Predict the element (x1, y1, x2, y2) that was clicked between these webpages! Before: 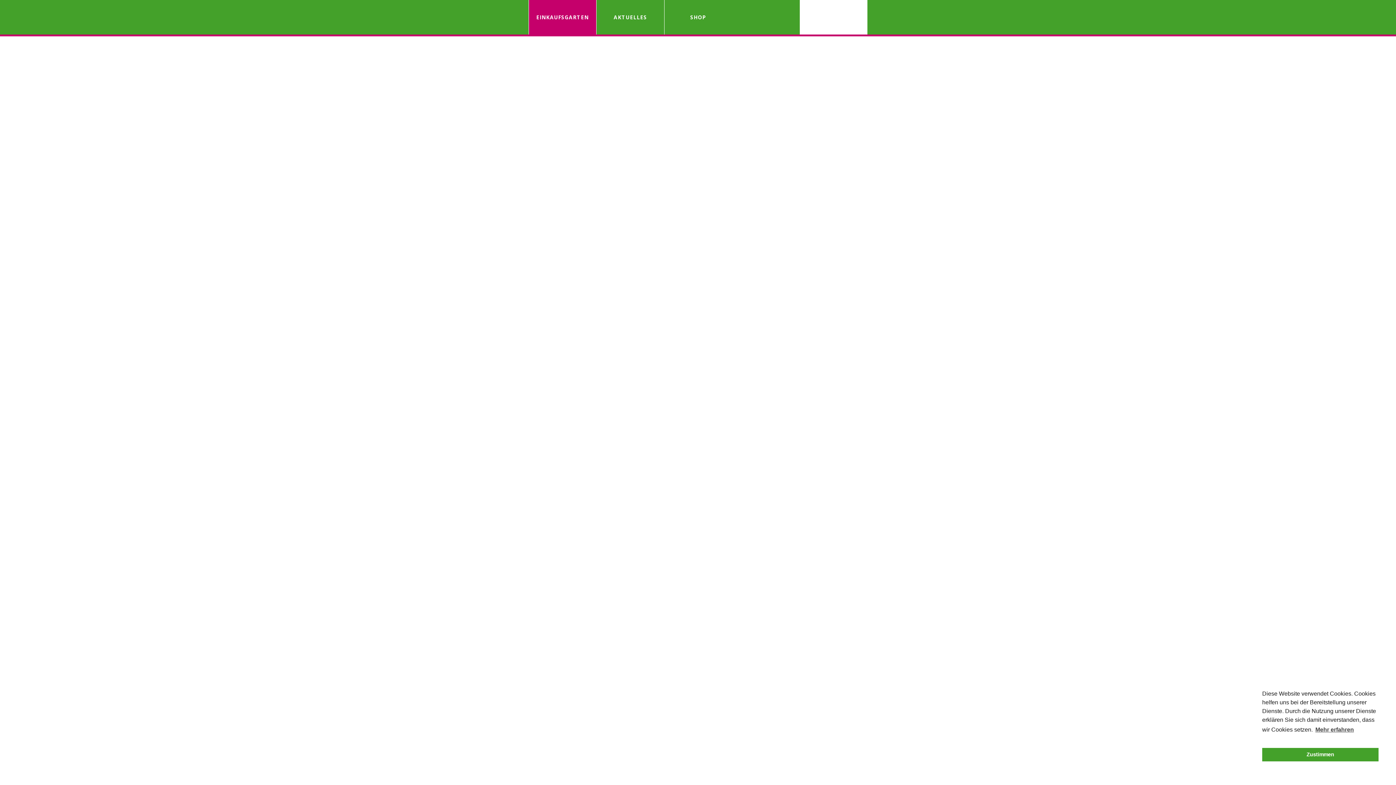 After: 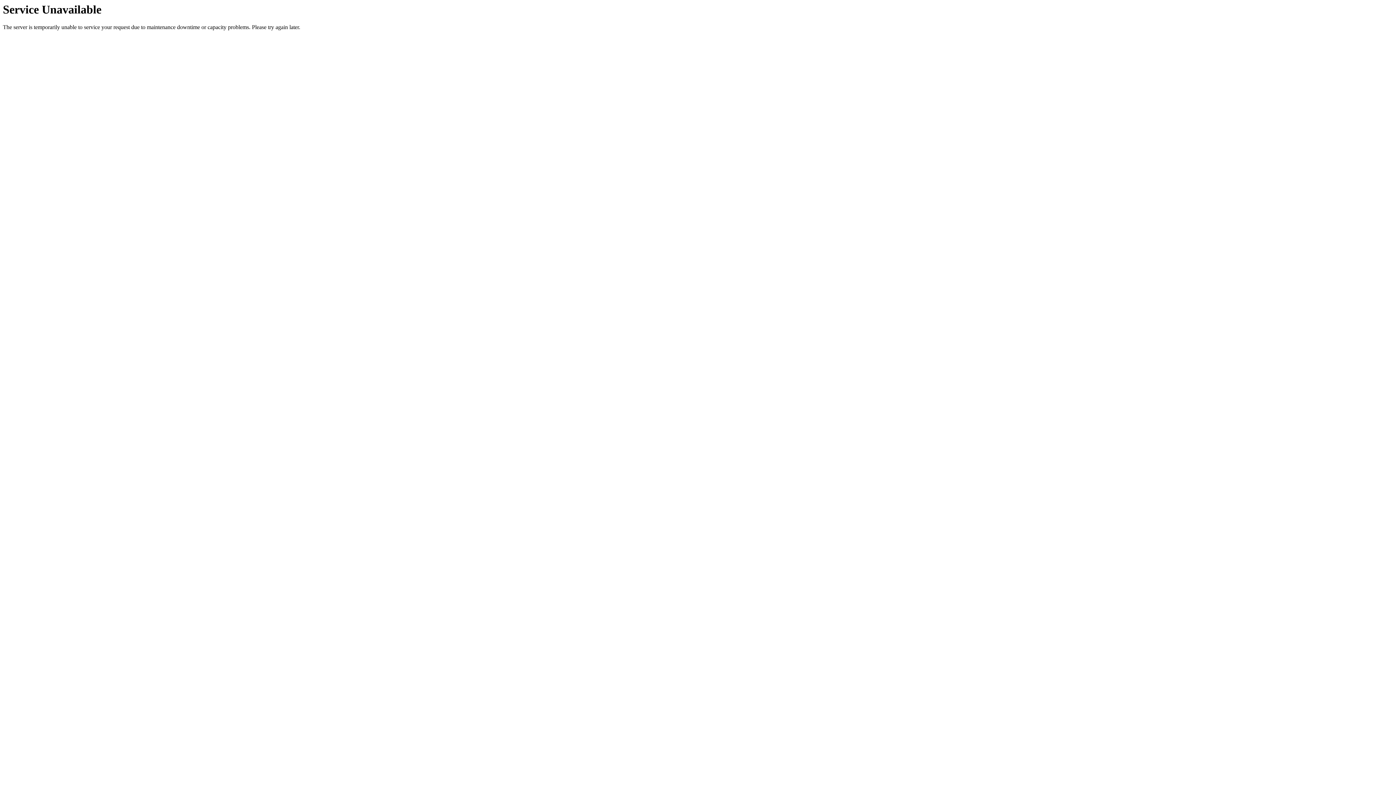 Action: bbox: (528, 0, 596, 34) label: EINKAUFSGARTEN